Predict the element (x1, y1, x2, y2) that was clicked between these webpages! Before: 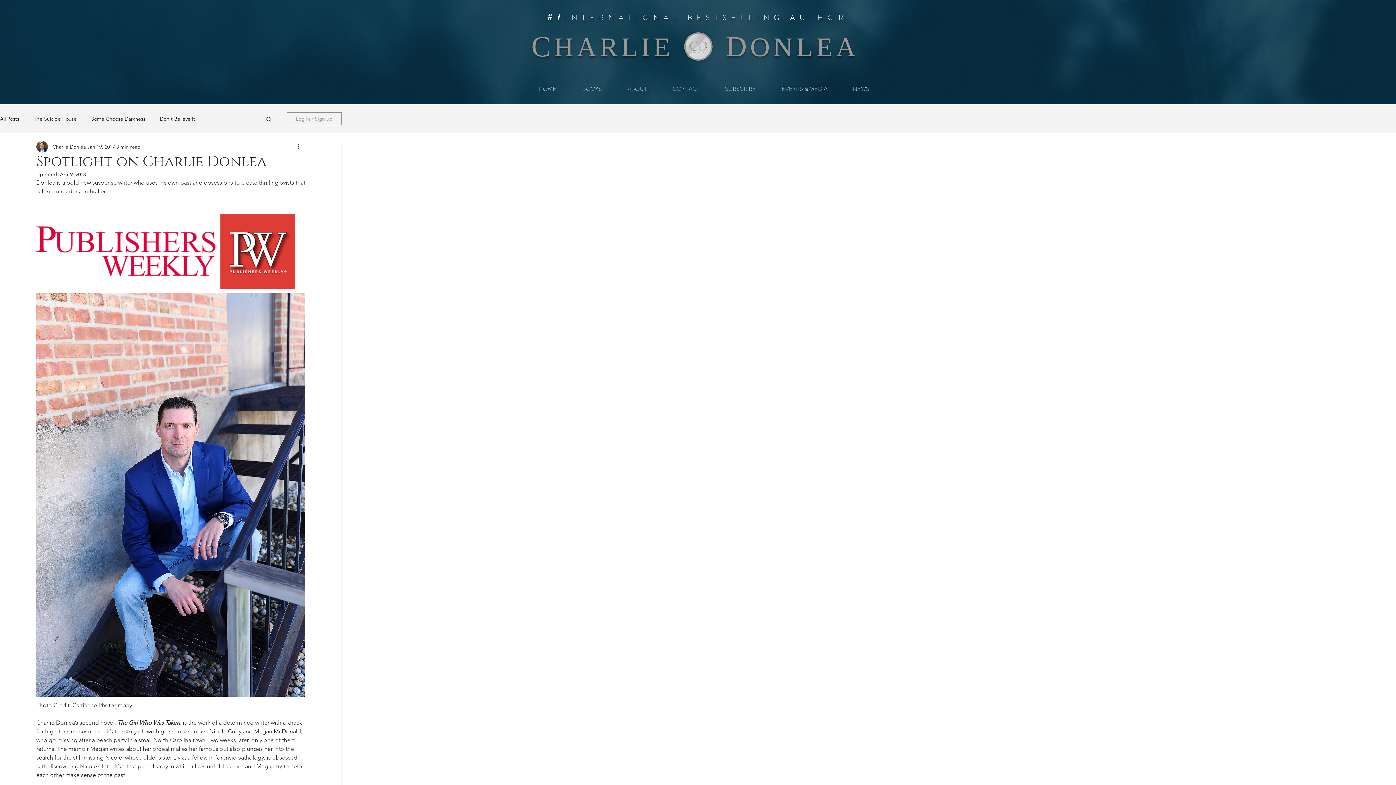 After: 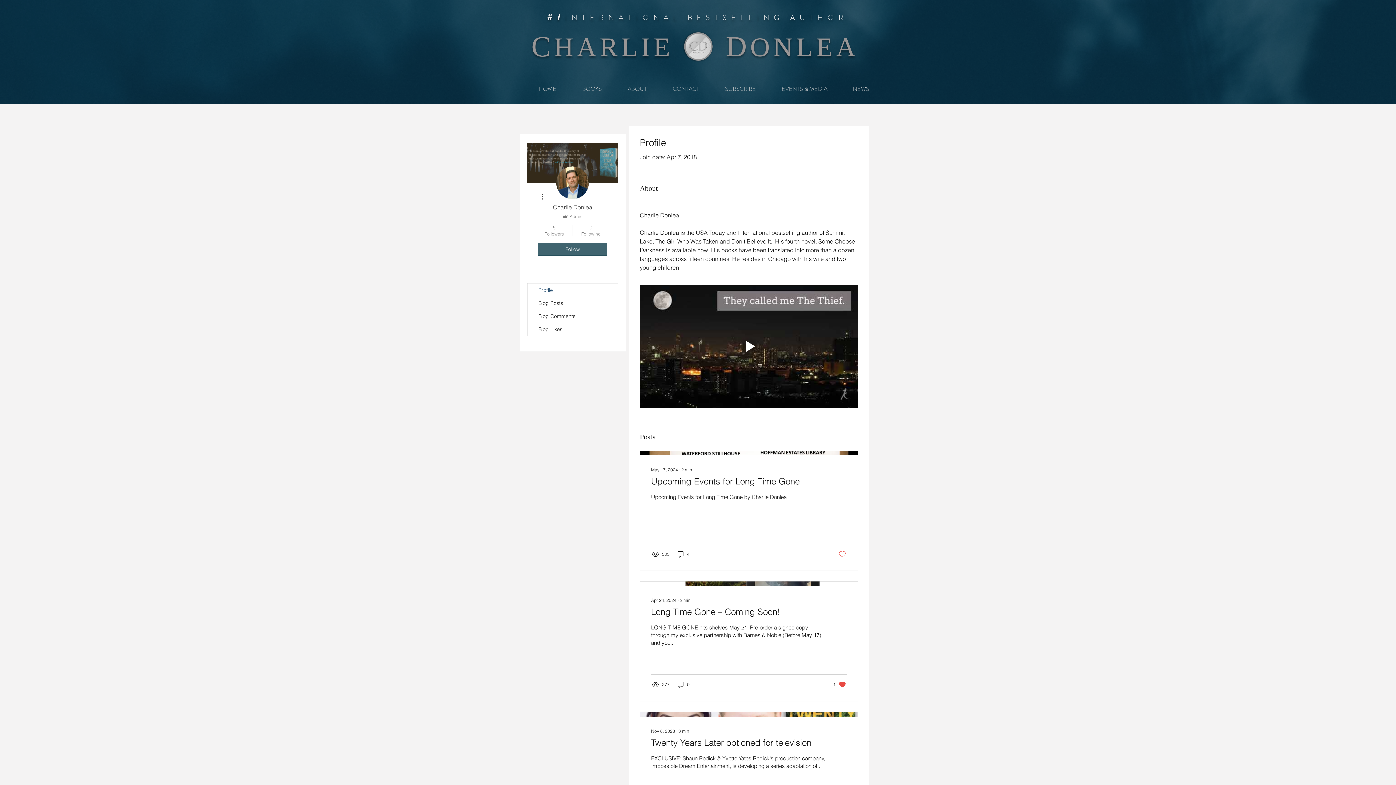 Action: label: Charlie Donlea bbox: (52, 143, 85, 150)